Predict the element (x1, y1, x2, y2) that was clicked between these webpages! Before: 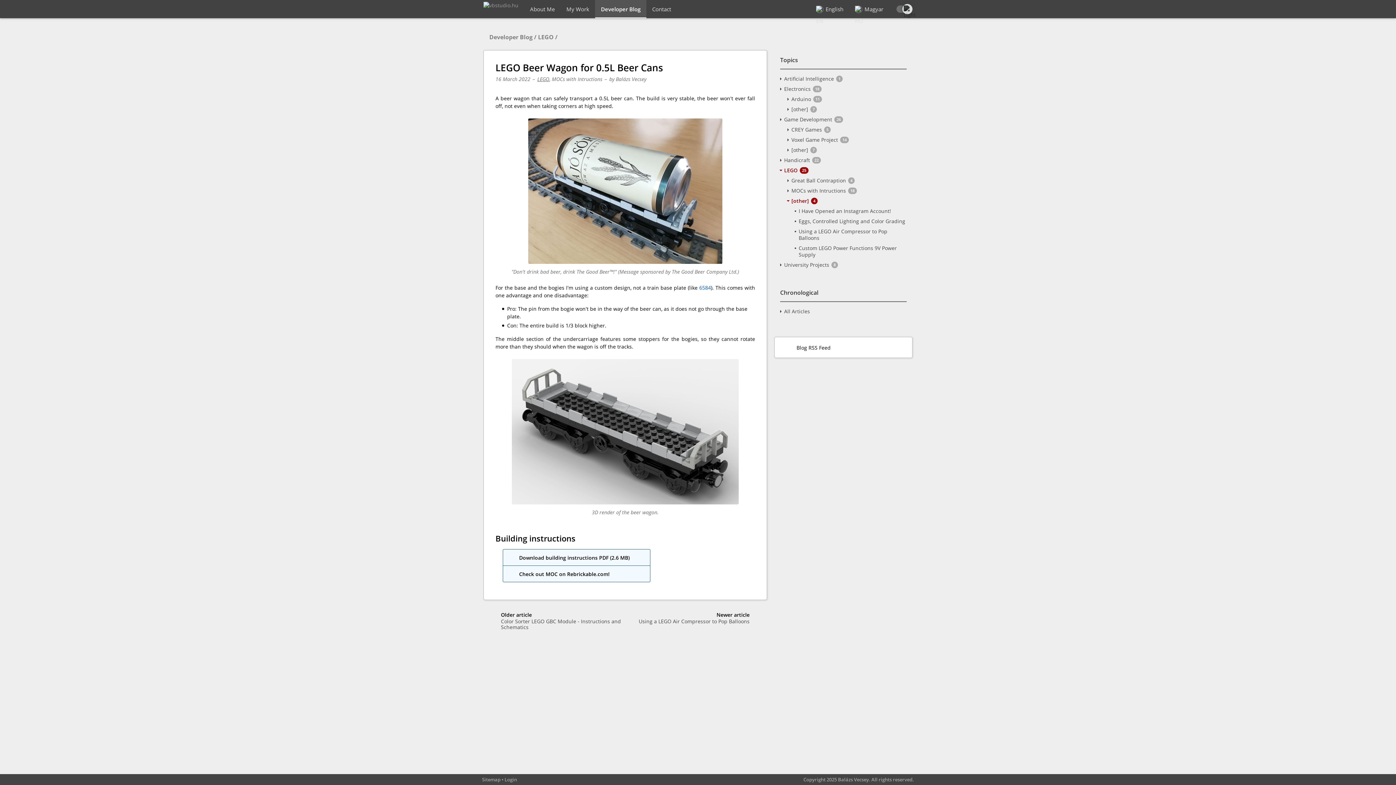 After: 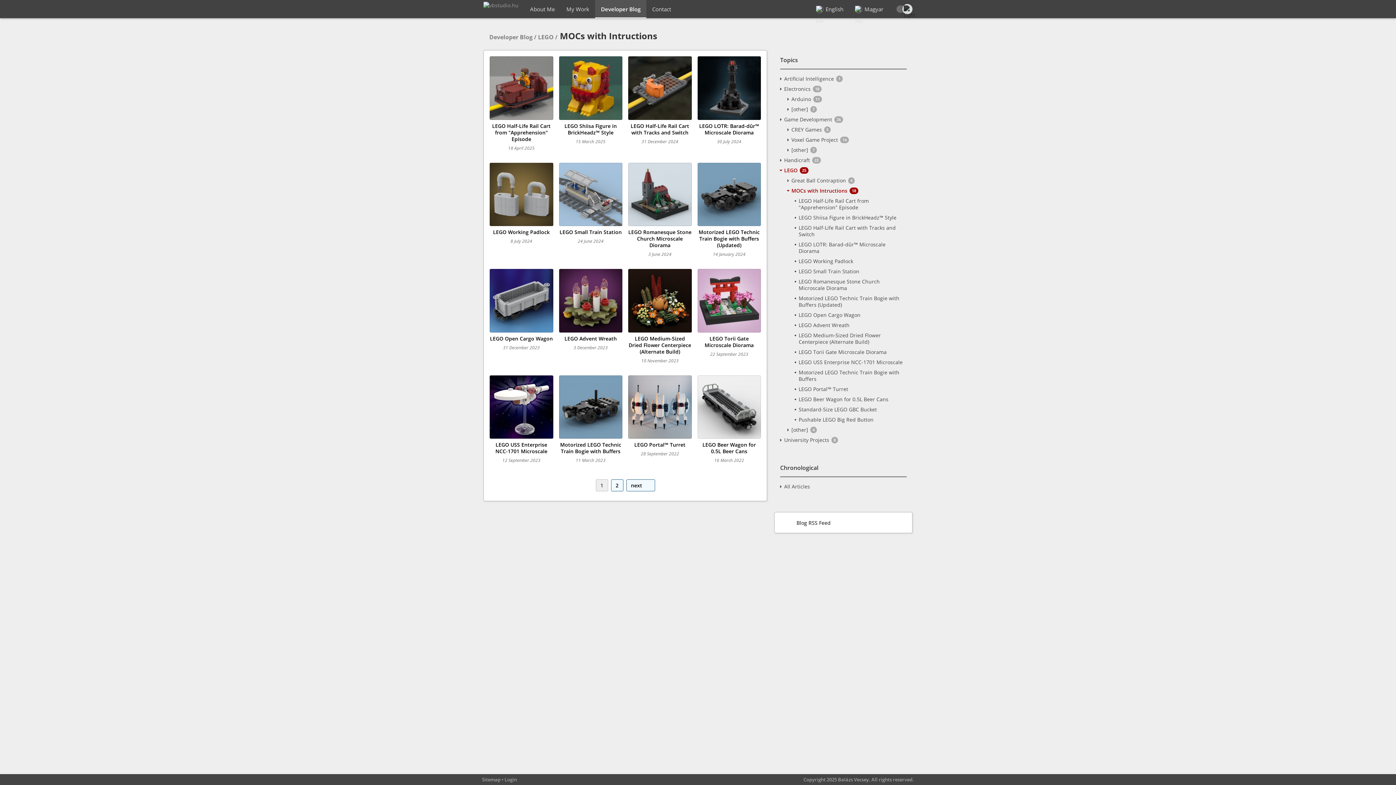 Action: bbox: (791, 187, 857, 194) label: MOCs with Intructions18